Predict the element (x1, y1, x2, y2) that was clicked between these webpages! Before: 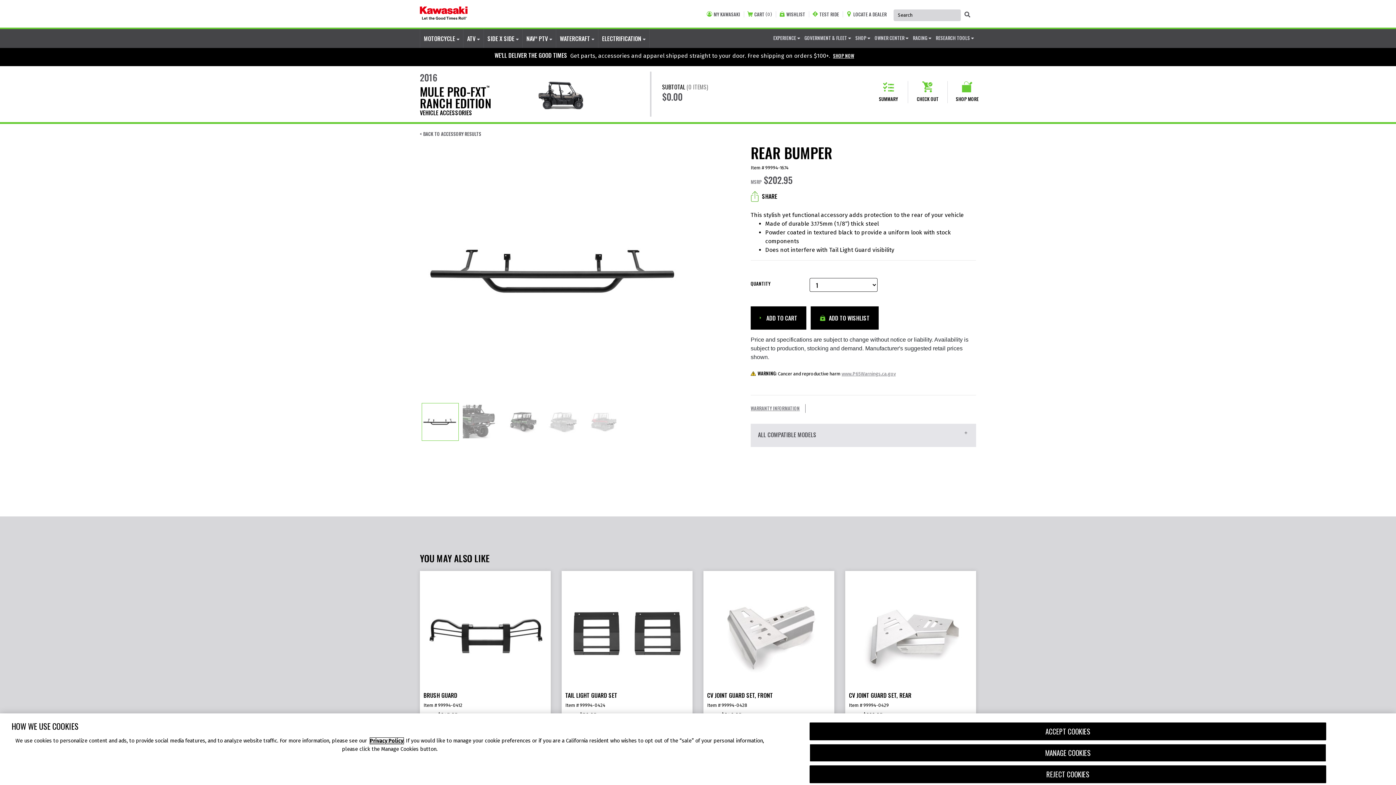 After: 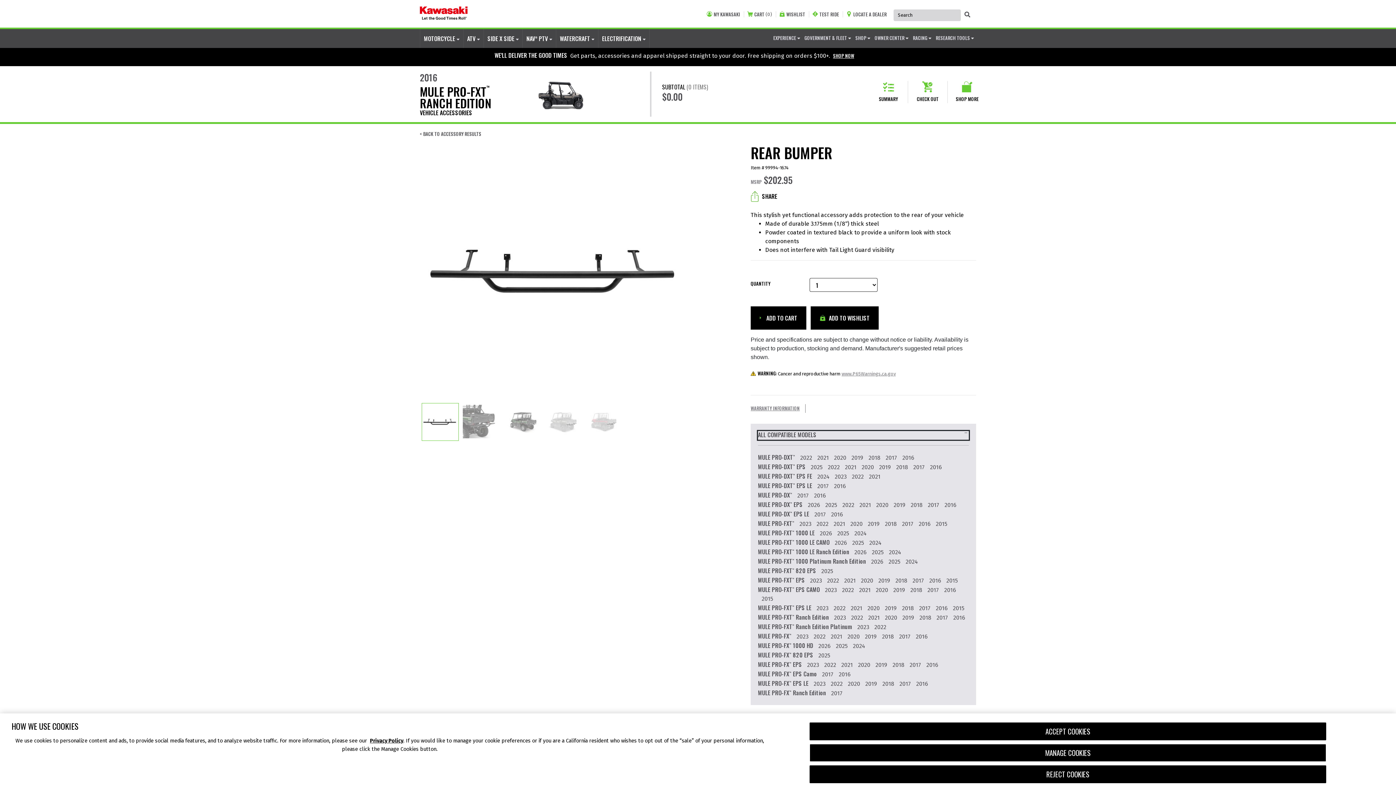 Action: label: ALL COMPATIBLE MODELS bbox: (758, 431, 969, 439)